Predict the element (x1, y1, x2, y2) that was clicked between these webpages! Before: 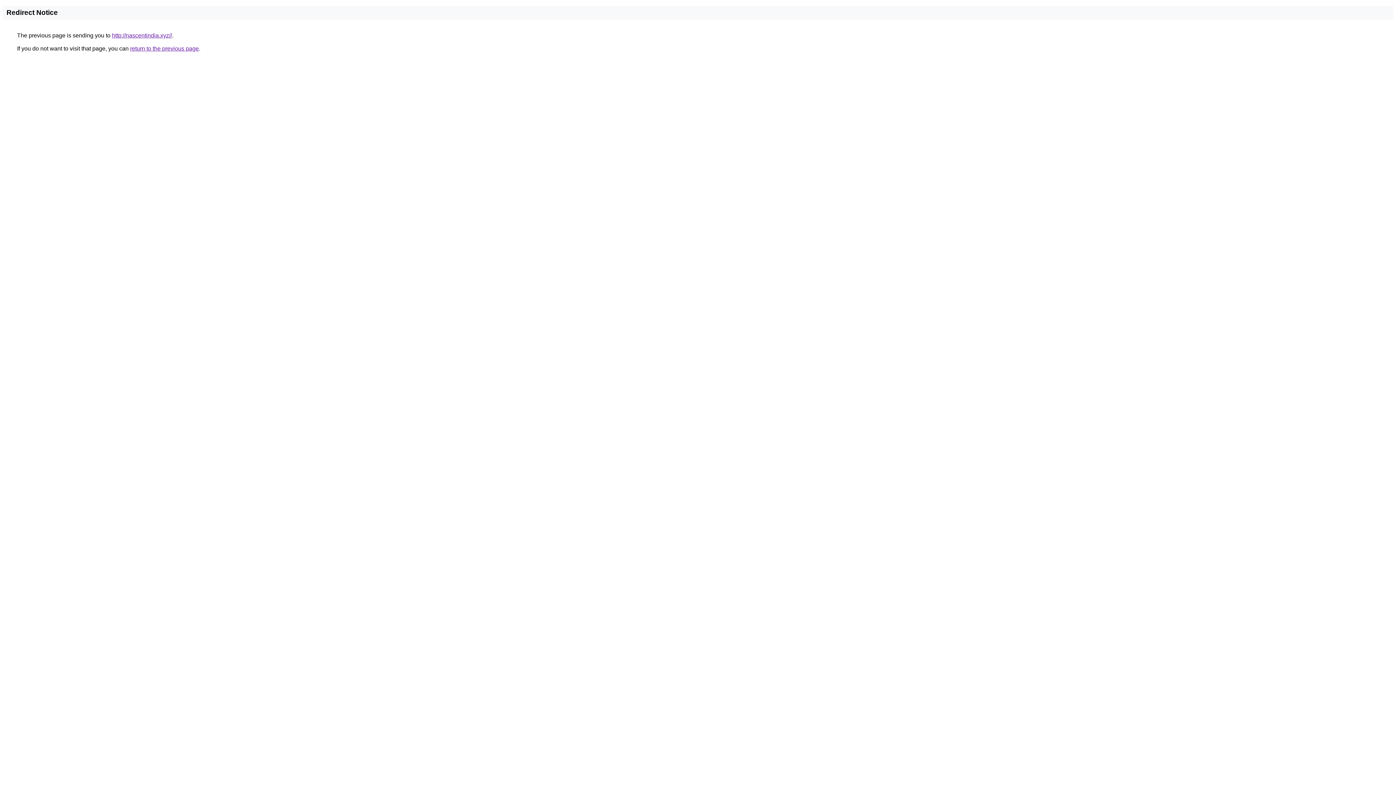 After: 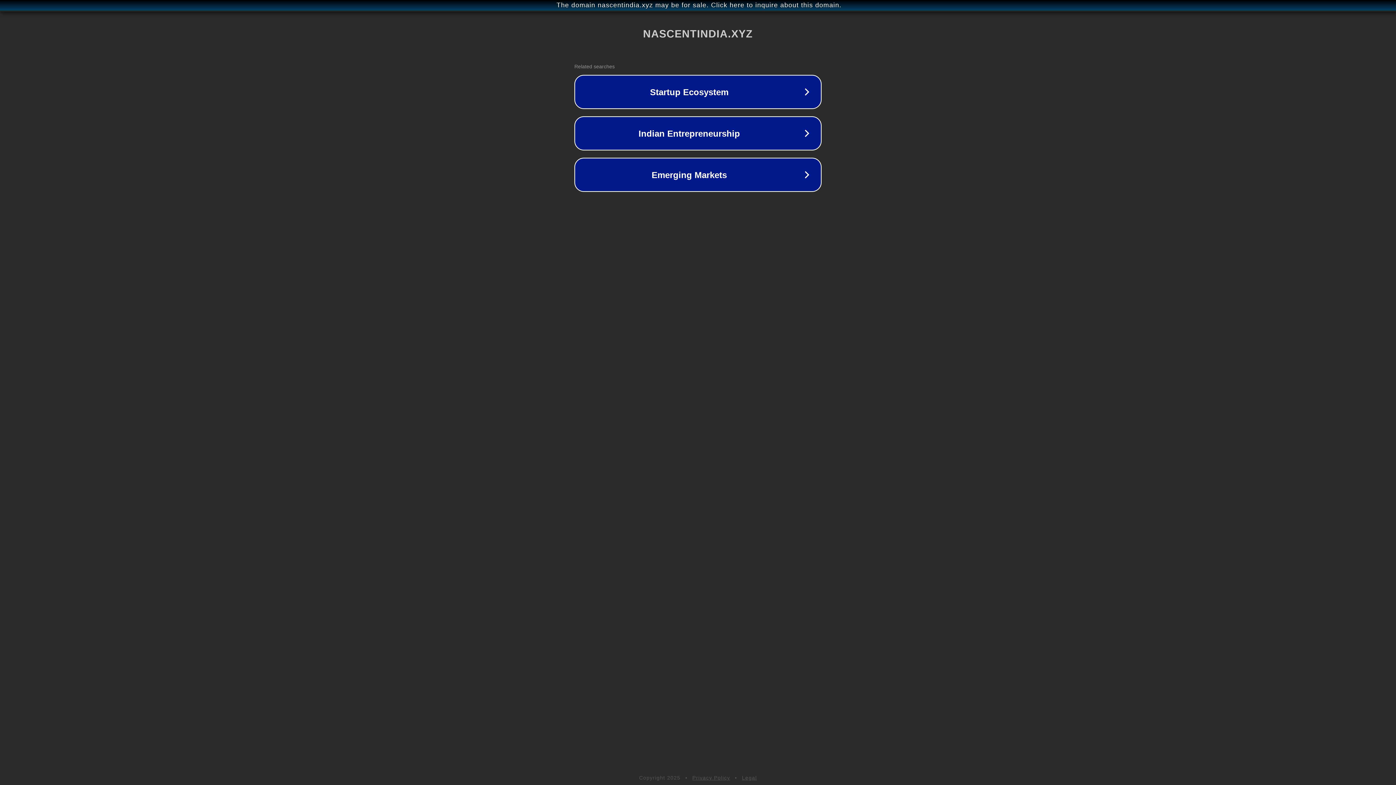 Action: bbox: (112, 32, 172, 38) label: http://nascentindia.xyz//